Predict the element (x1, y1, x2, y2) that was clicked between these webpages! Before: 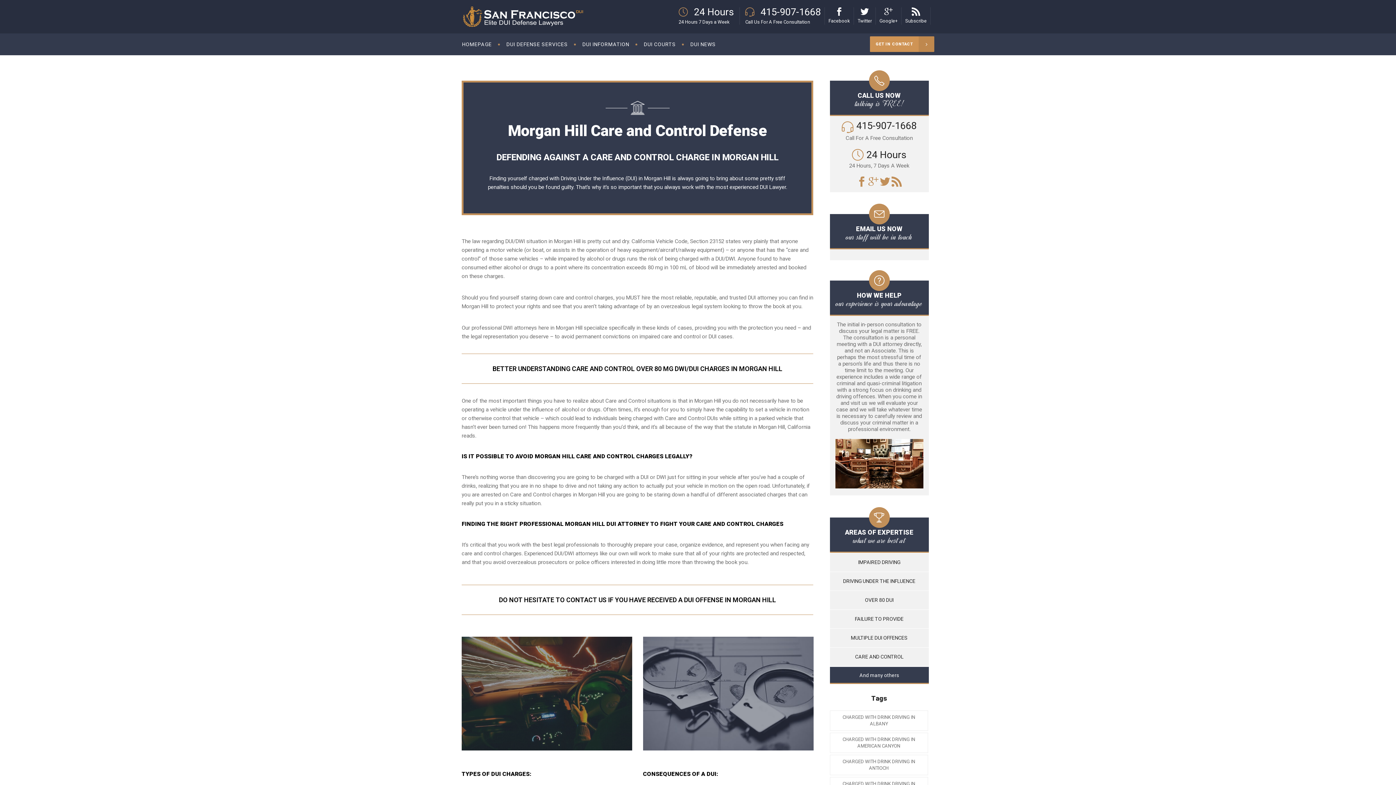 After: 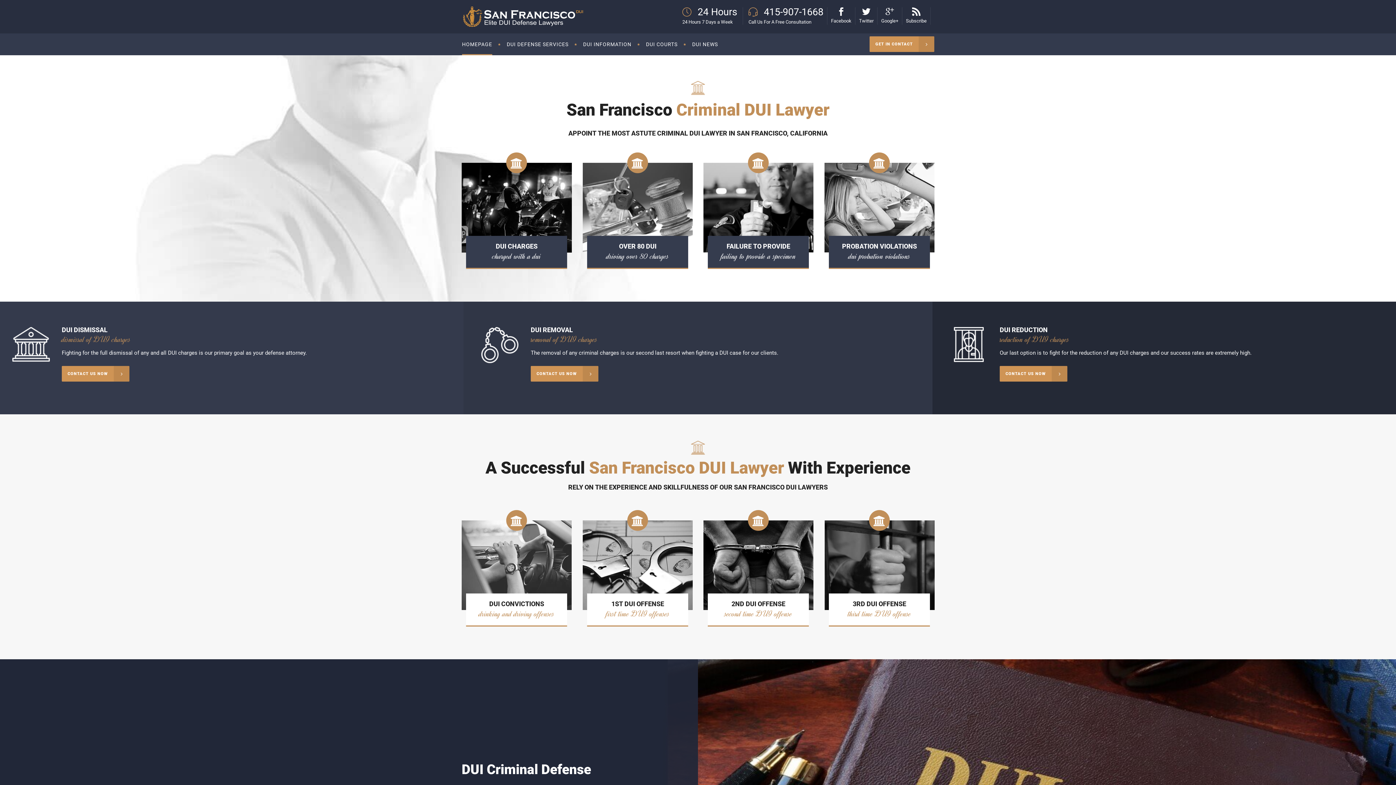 Action: label: HOMEPAGE bbox: (462, 33, 499, 55)